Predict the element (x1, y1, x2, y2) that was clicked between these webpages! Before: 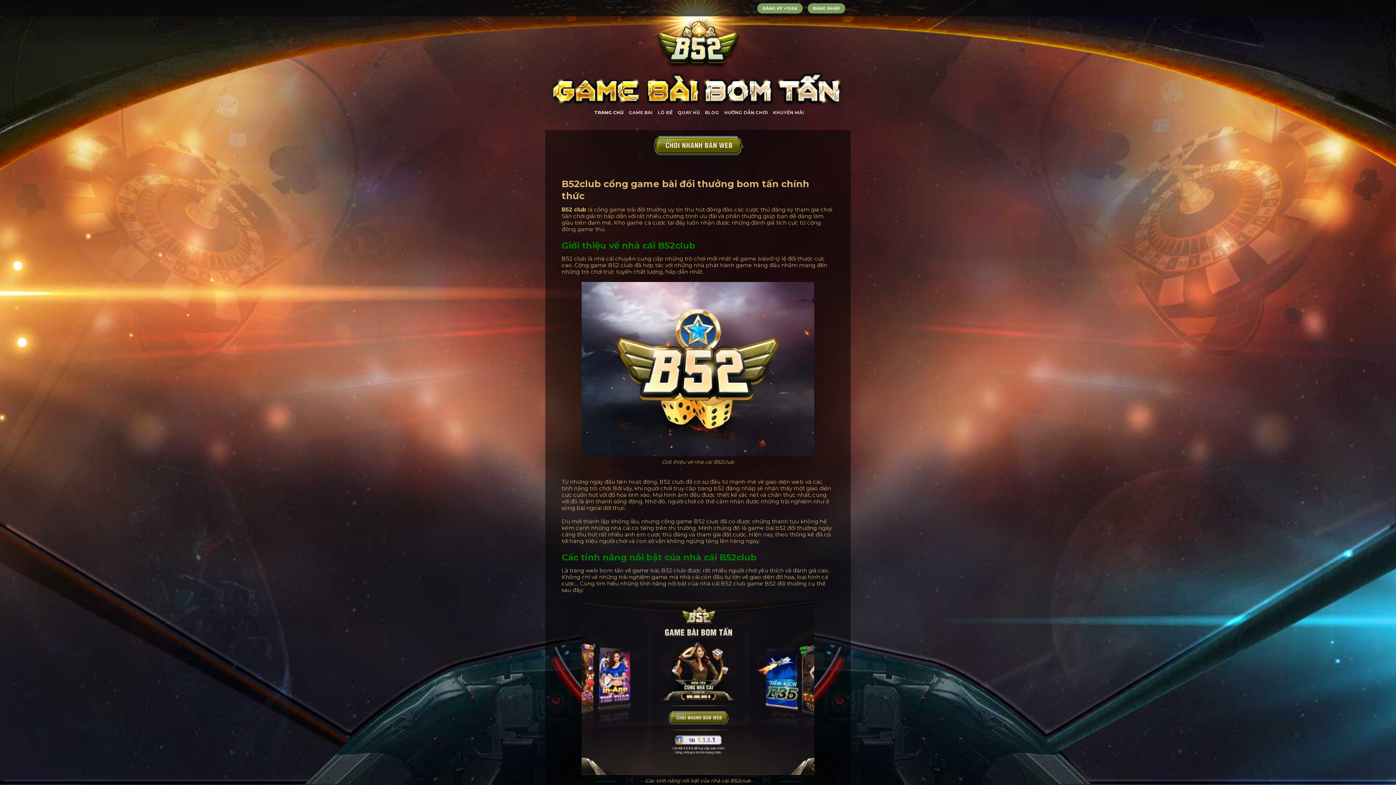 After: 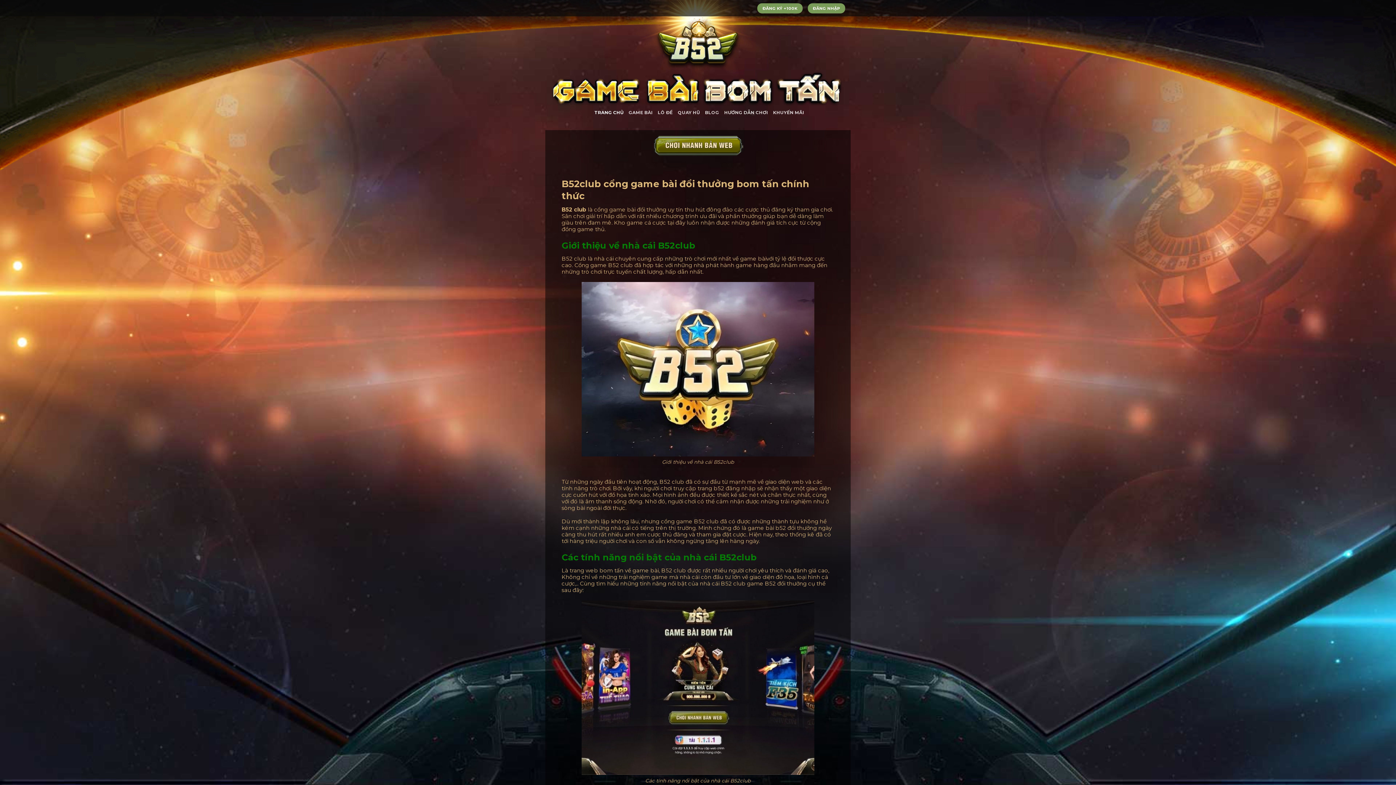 Action: bbox: (652, 16, 743, 70)